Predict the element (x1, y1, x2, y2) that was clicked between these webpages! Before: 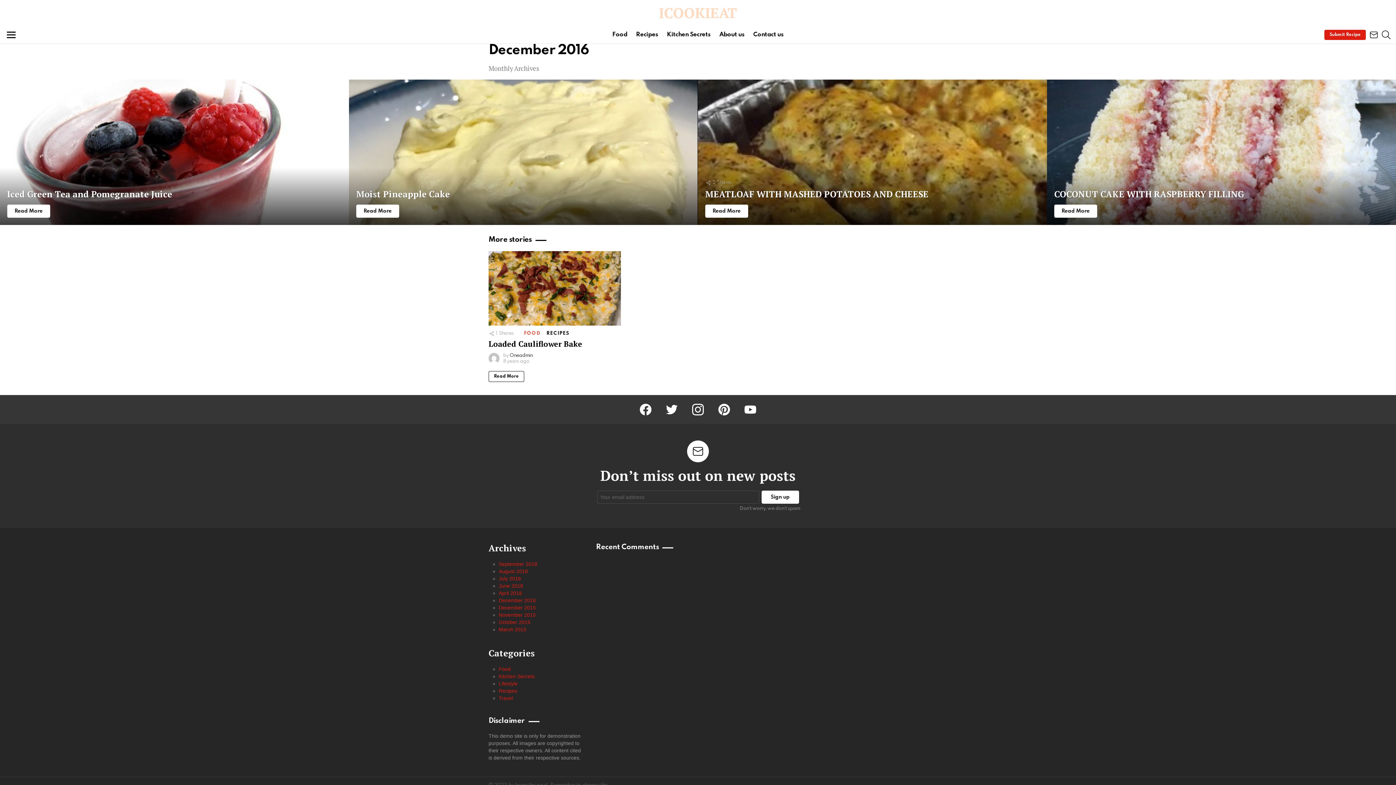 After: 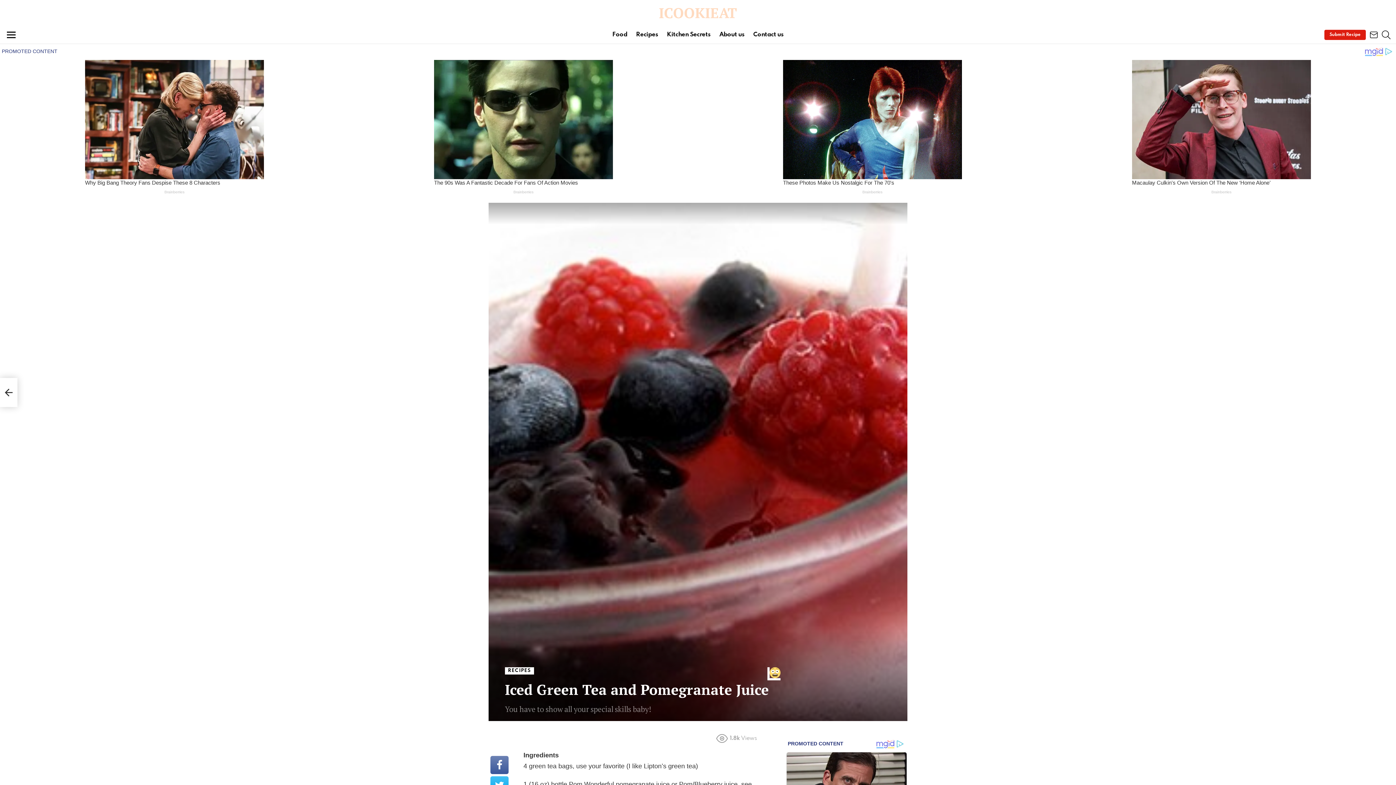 Action: bbox: (0, 79, 349, 225)